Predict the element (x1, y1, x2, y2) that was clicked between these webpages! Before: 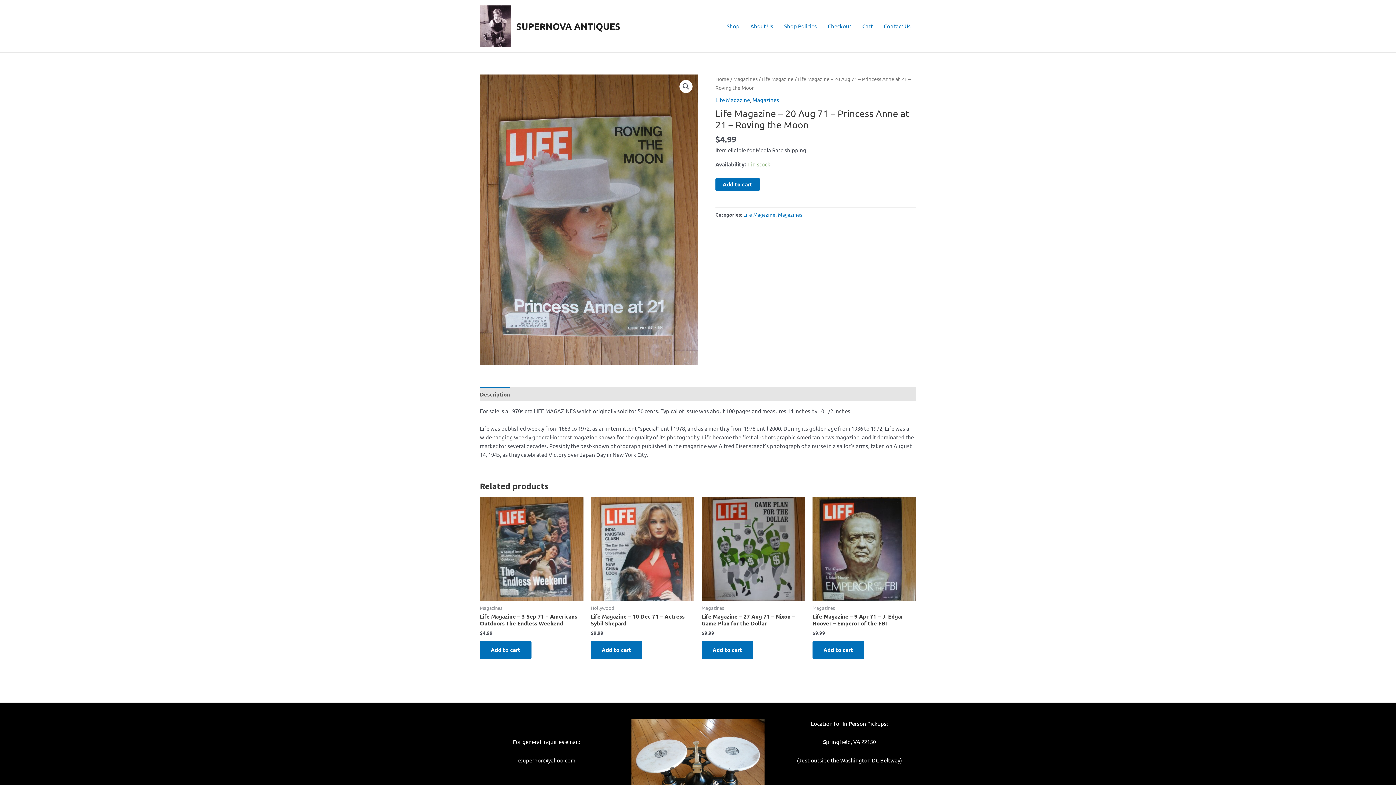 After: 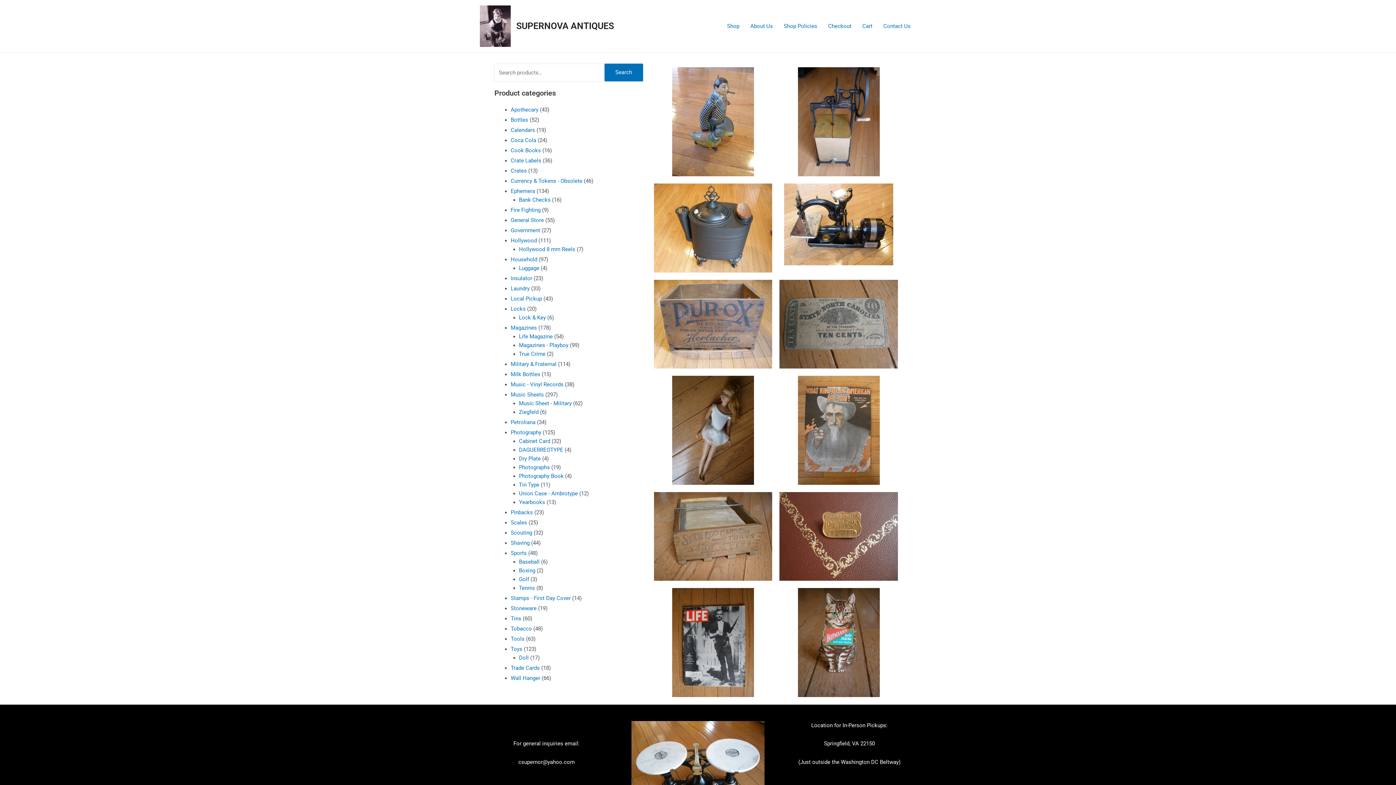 Action: bbox: (516, 20, 620, 32) label: SUPERNOVA ANTIQUES